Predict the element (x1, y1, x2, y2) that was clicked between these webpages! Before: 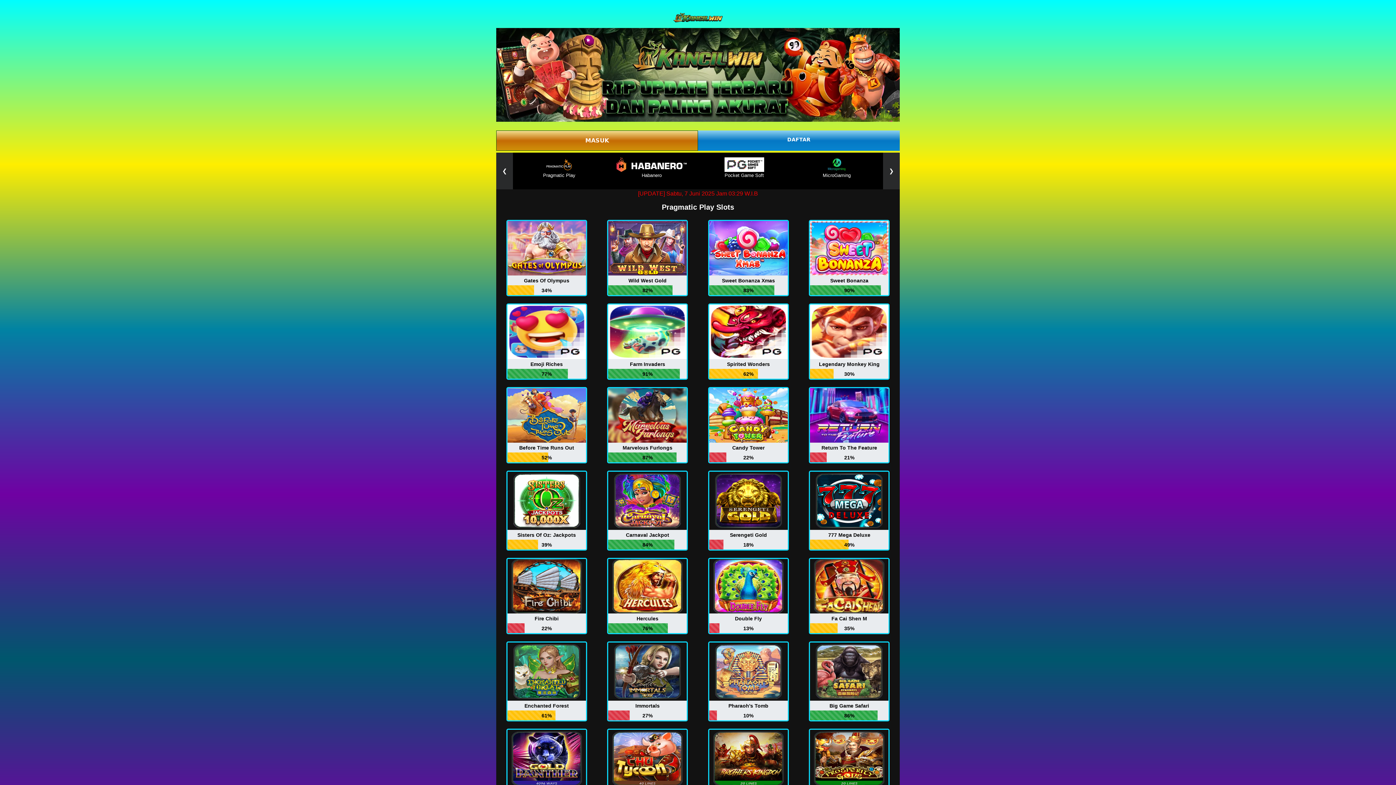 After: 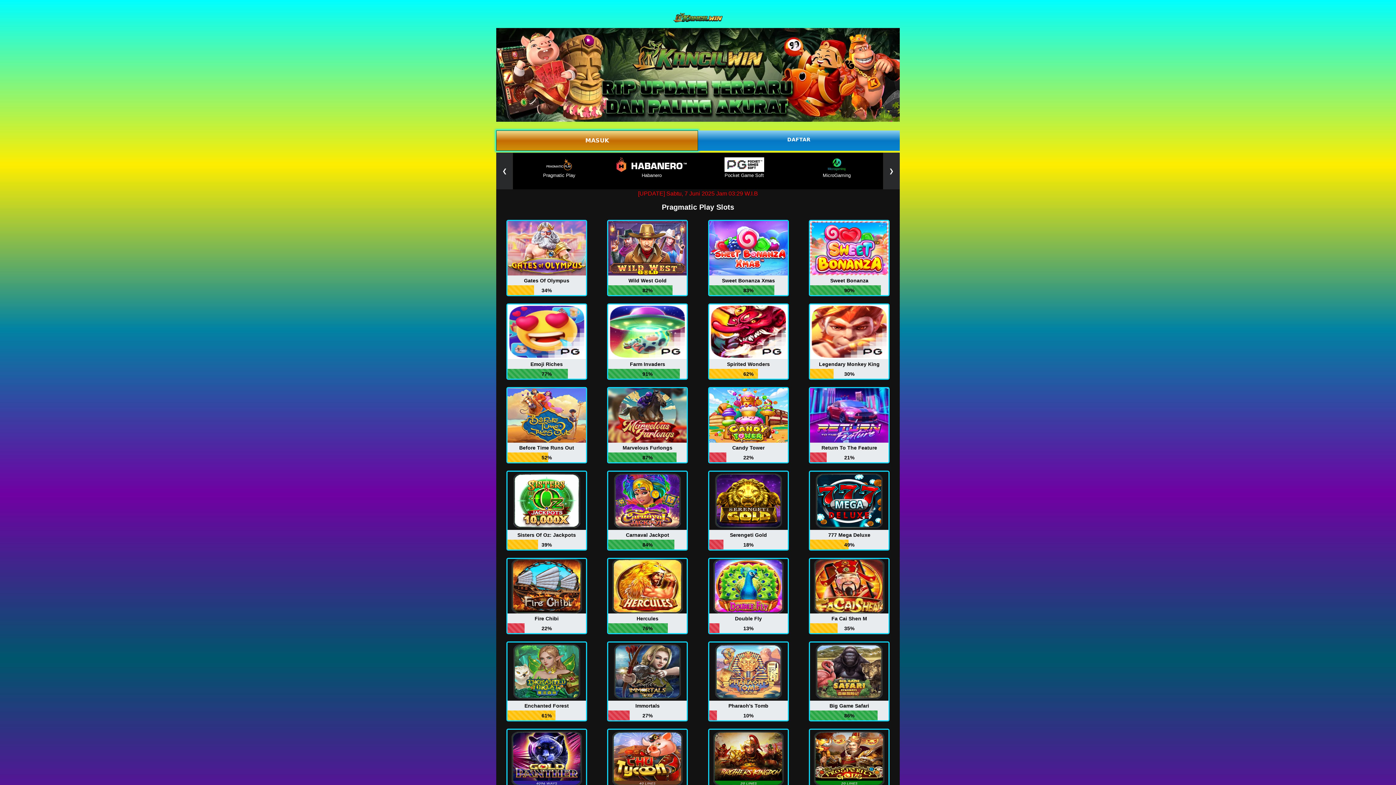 Action: label: MASUK bbox: (496, 130, 698, 150)